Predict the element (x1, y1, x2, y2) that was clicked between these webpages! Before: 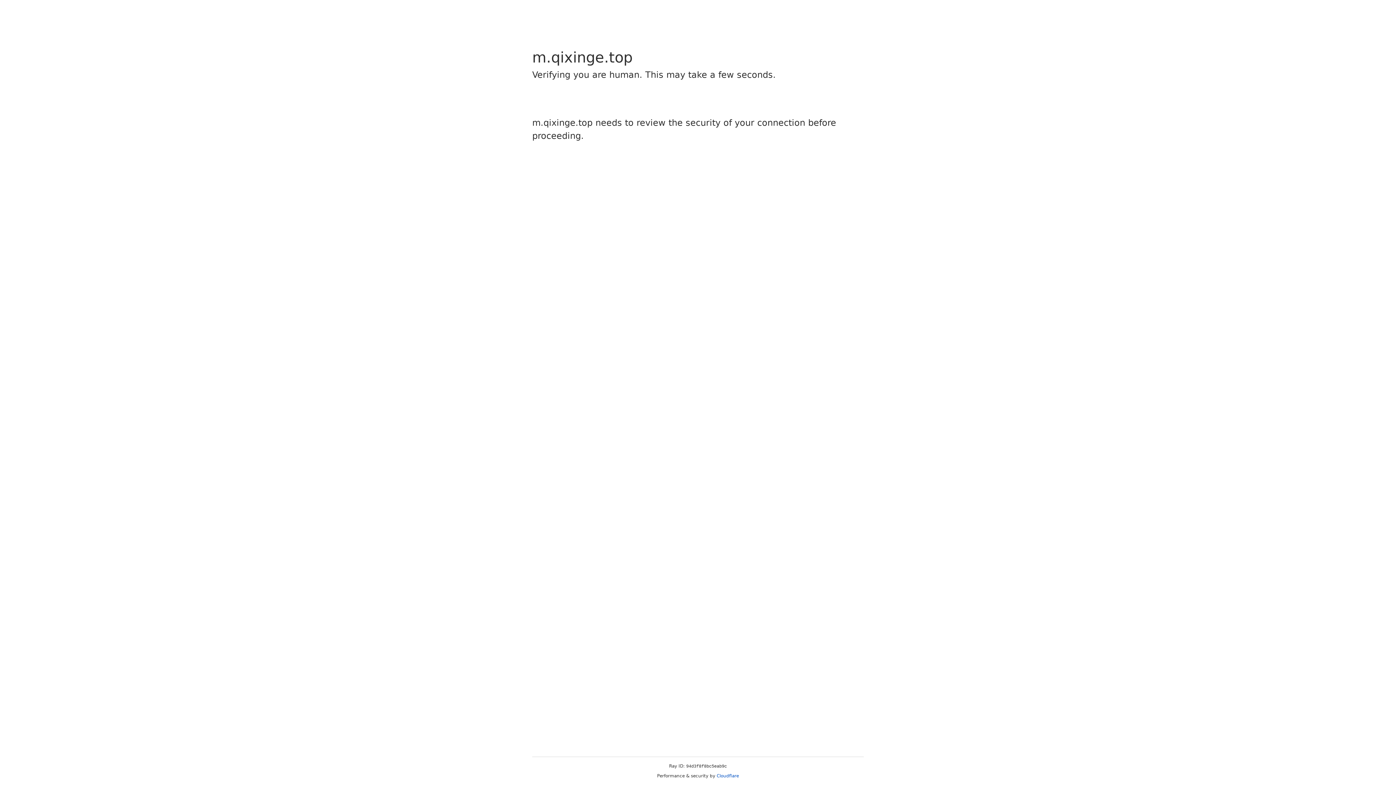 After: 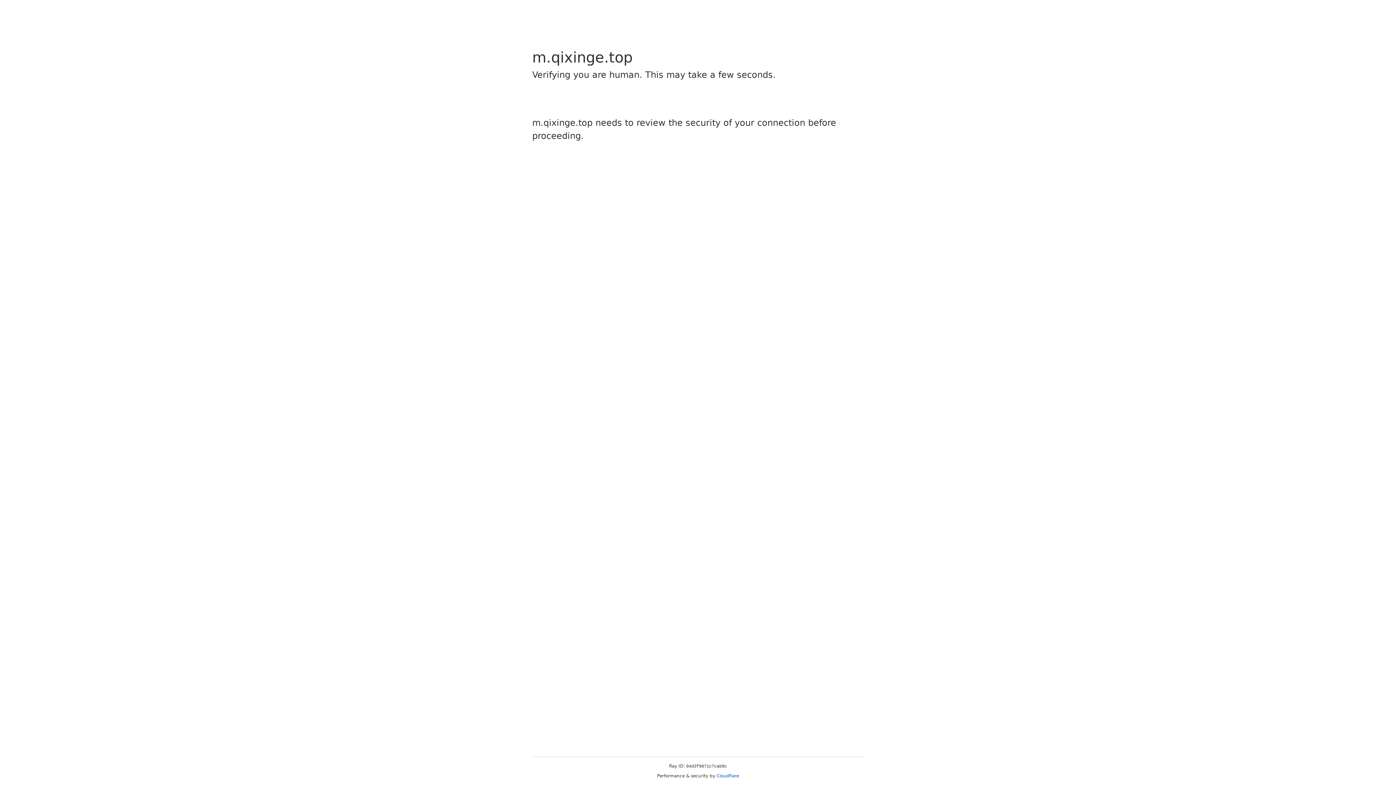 Action: bbox: (716, 773, 739, 778) label: Cloudflare